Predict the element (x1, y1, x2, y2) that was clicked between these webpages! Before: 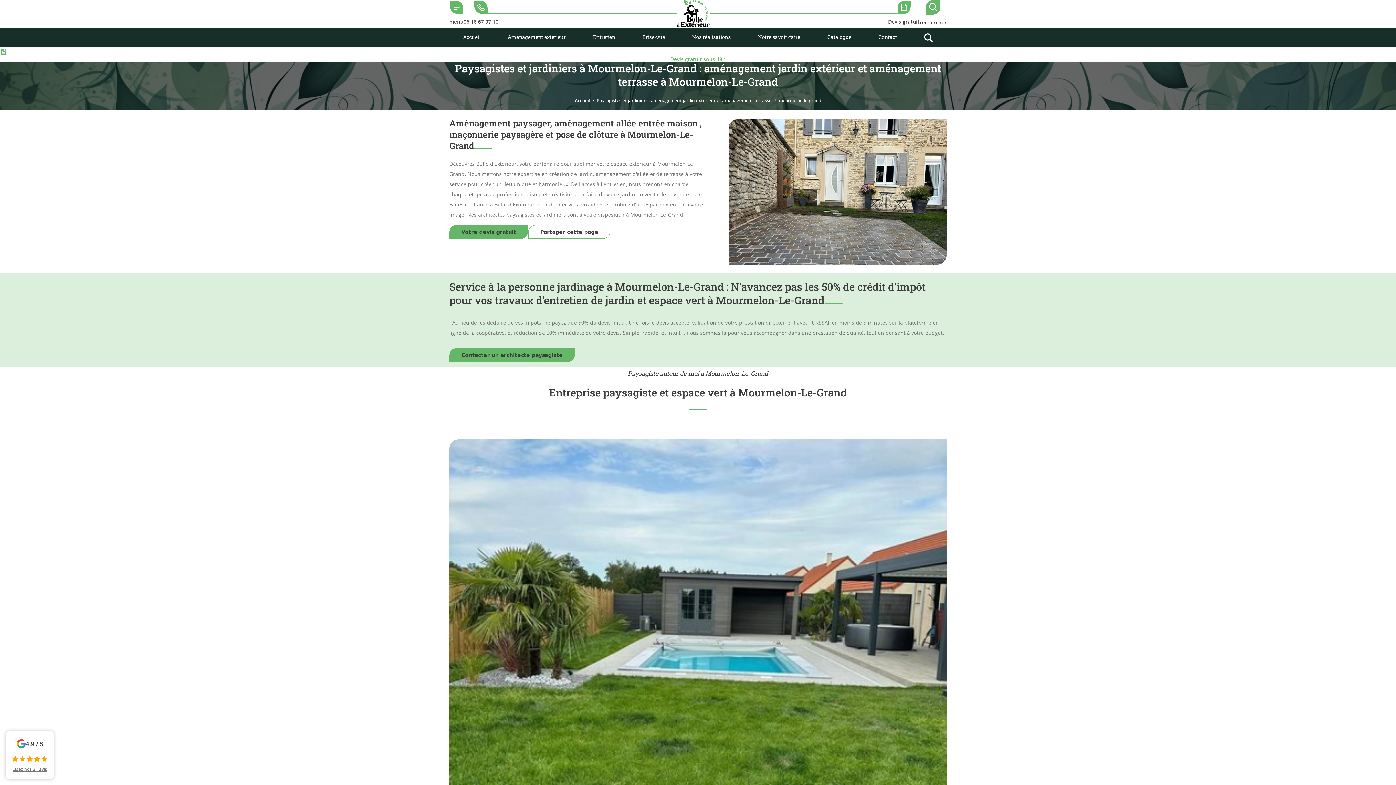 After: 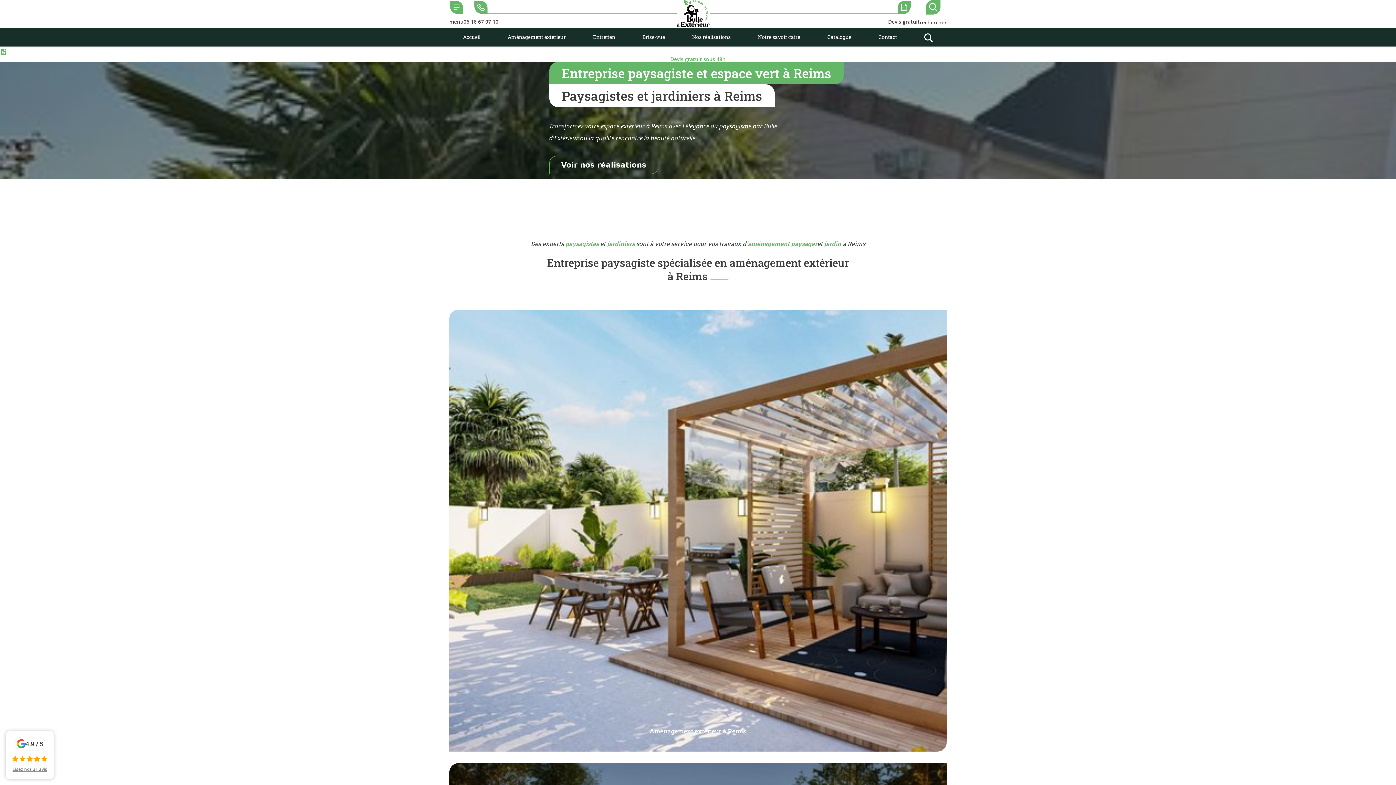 Action: bbox: (463, 32, 480, 42) label: Accueil